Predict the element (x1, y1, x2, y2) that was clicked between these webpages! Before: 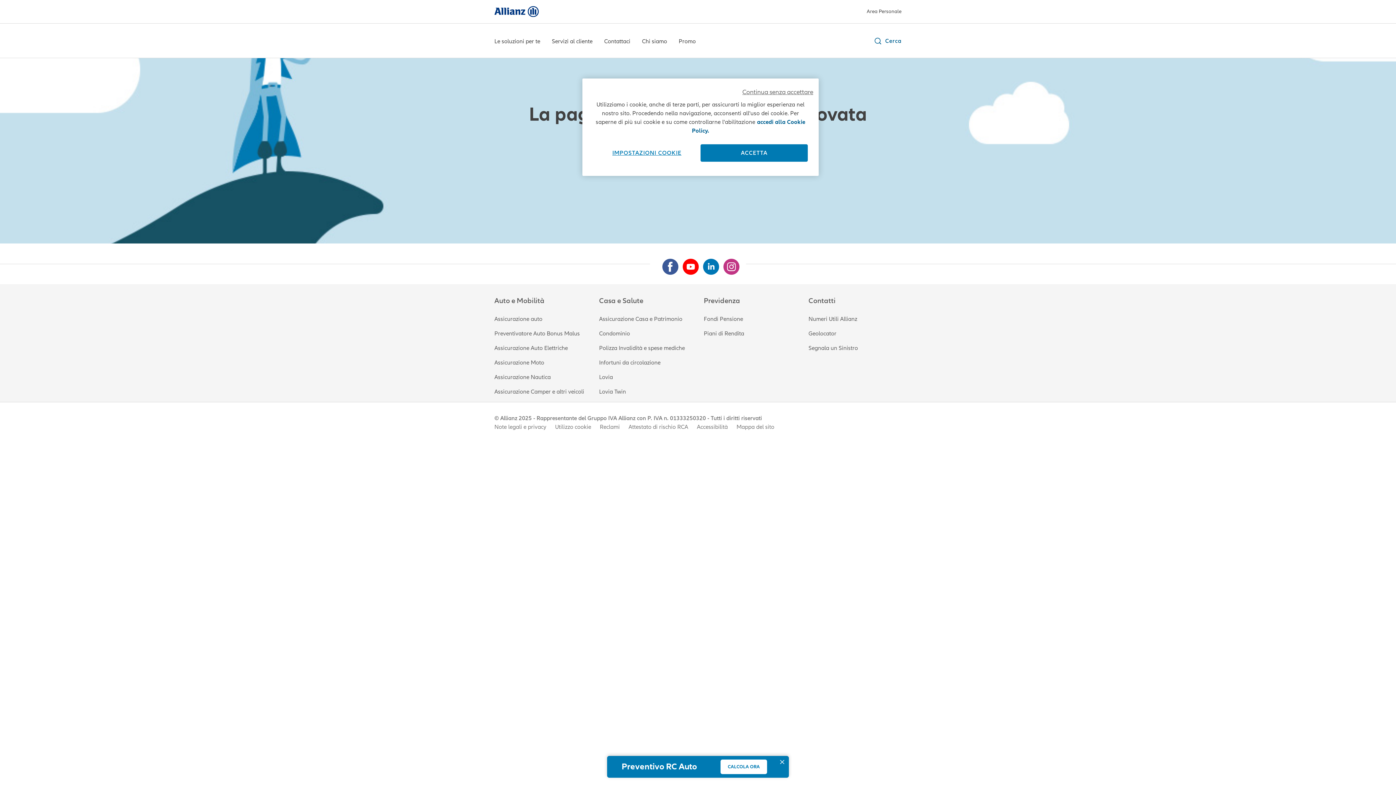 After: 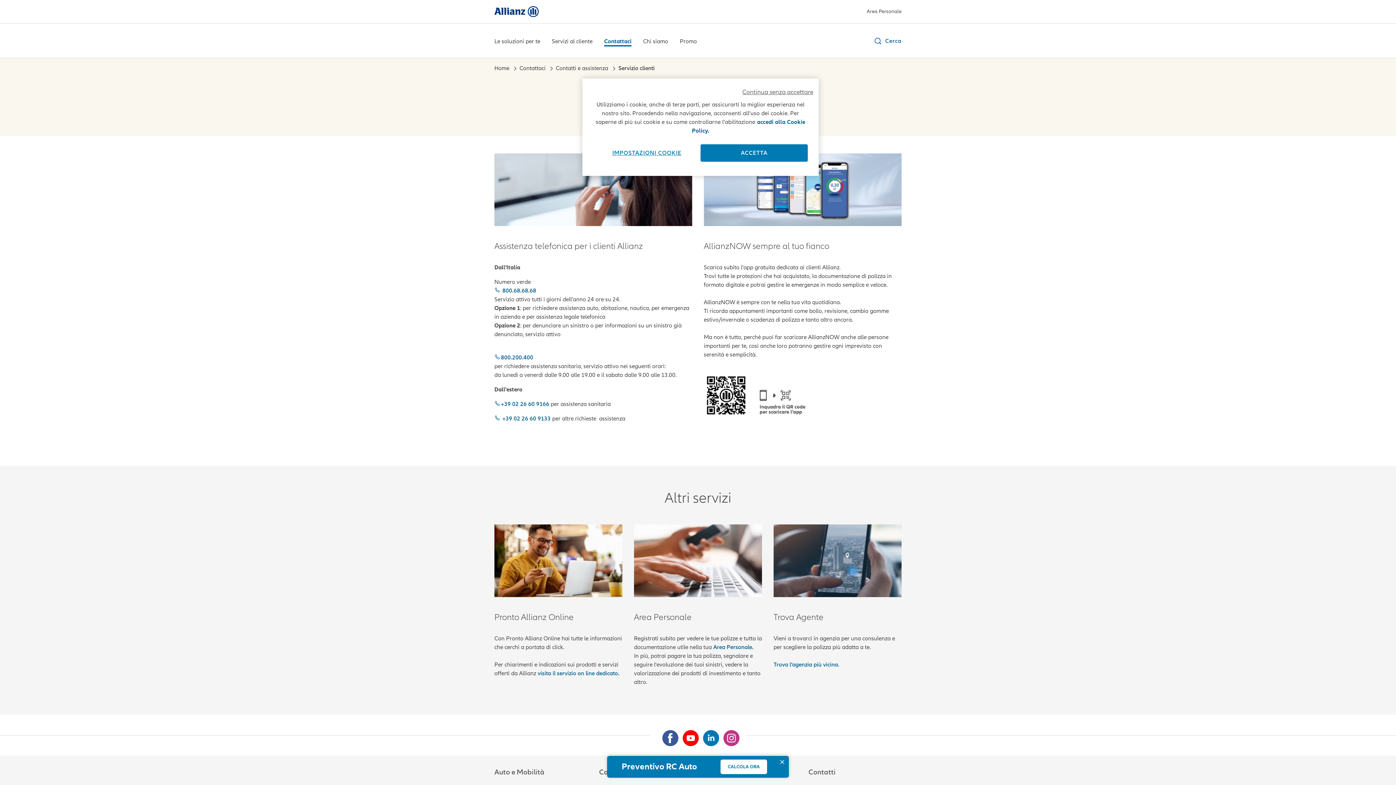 Action: label: Numeri Utili Allianz bbox: (808, 315, 857, 322)